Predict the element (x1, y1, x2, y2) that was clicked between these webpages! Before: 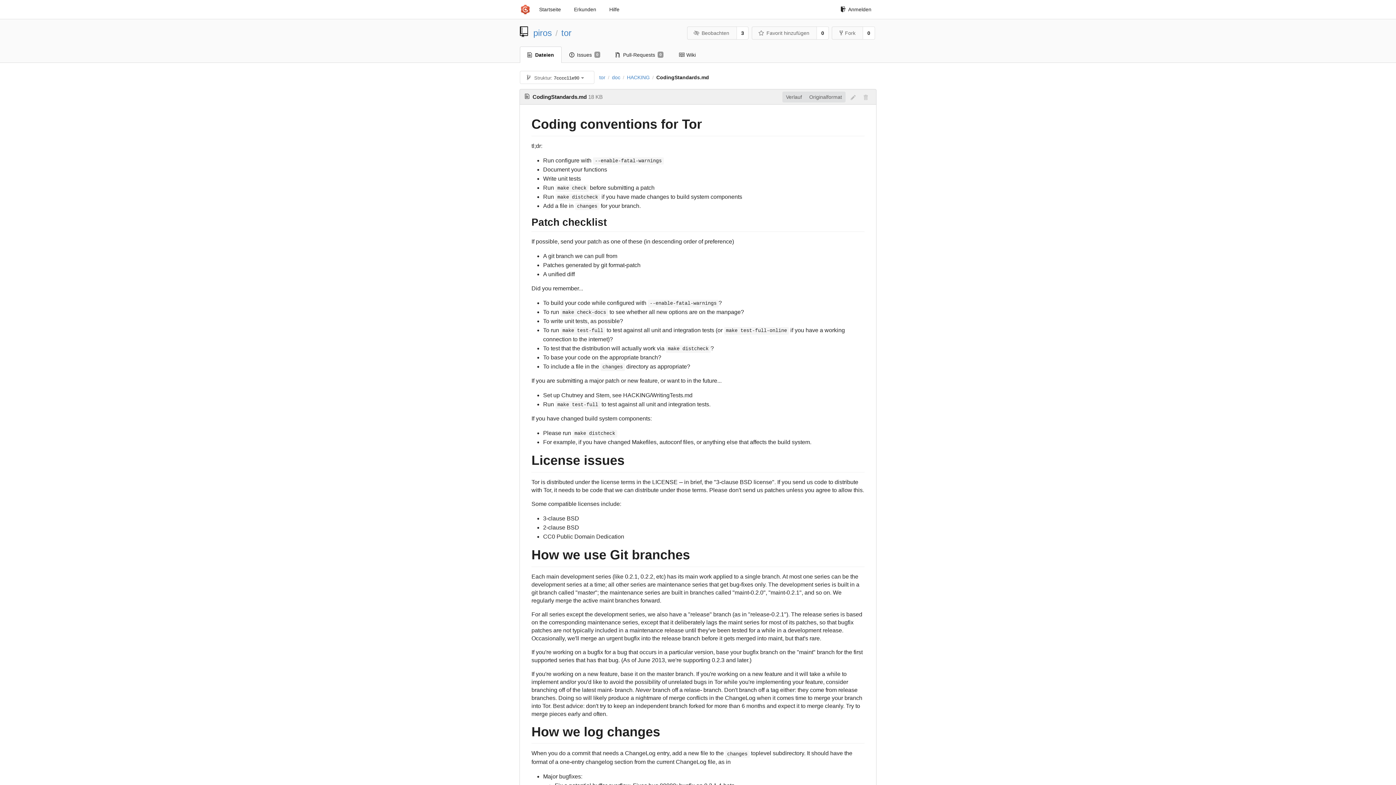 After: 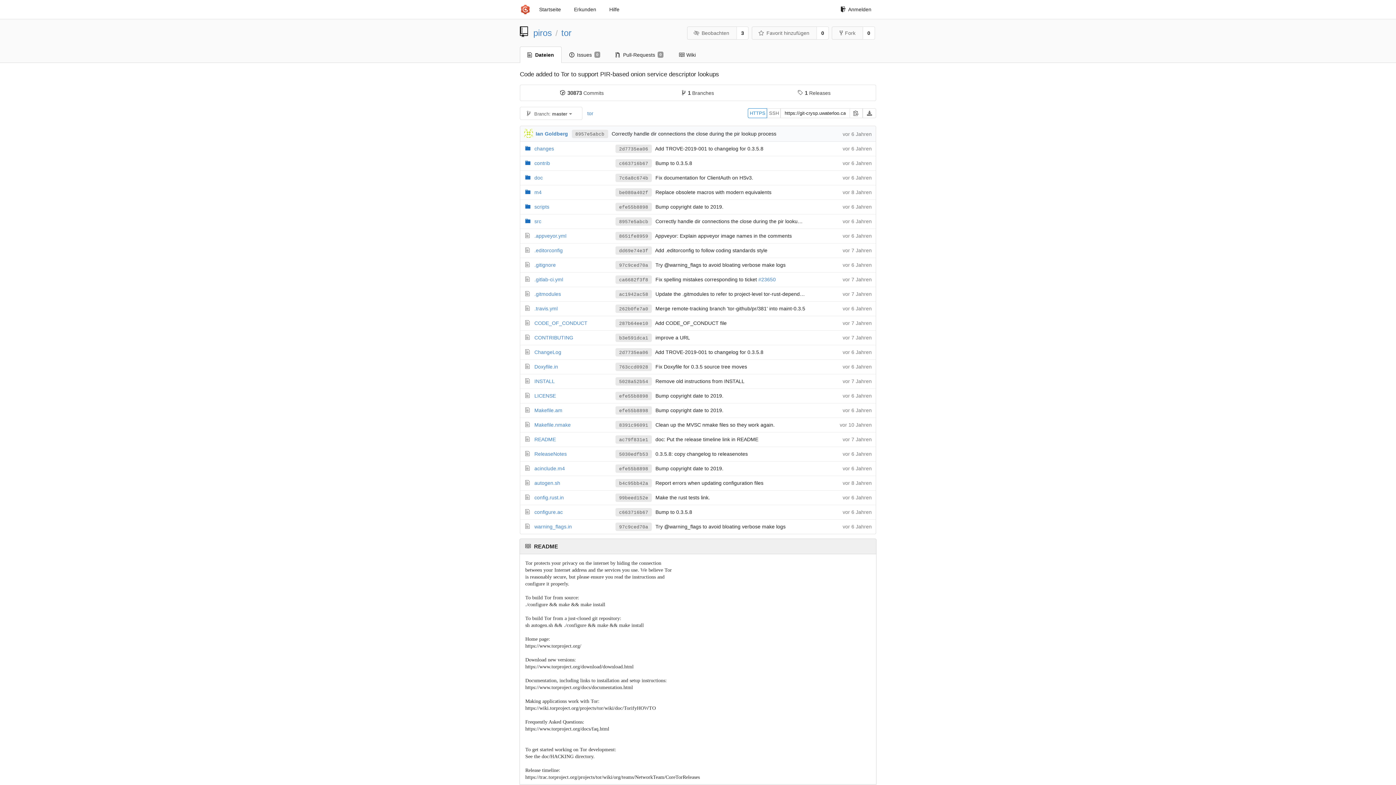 Action: label: tor bbox: (561, 28, 571, 37)